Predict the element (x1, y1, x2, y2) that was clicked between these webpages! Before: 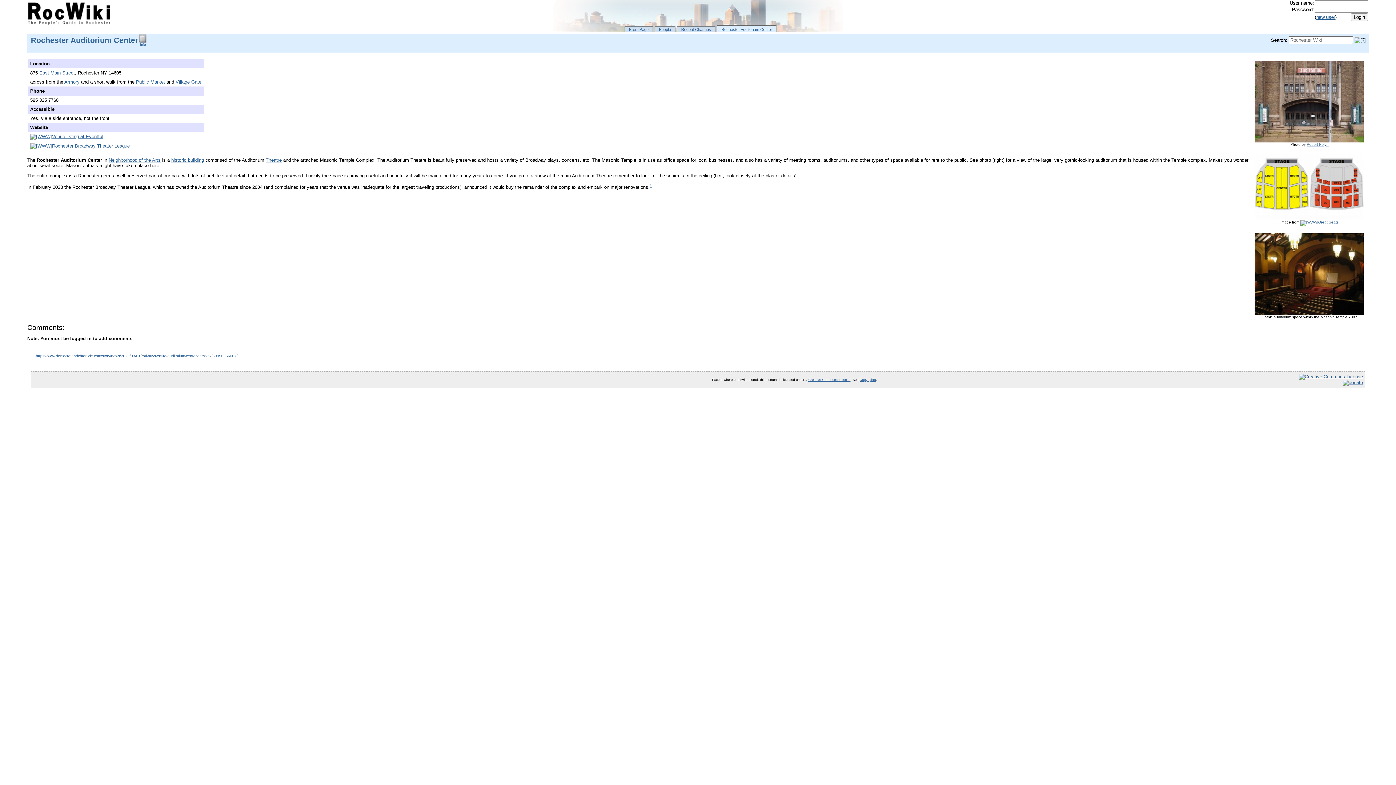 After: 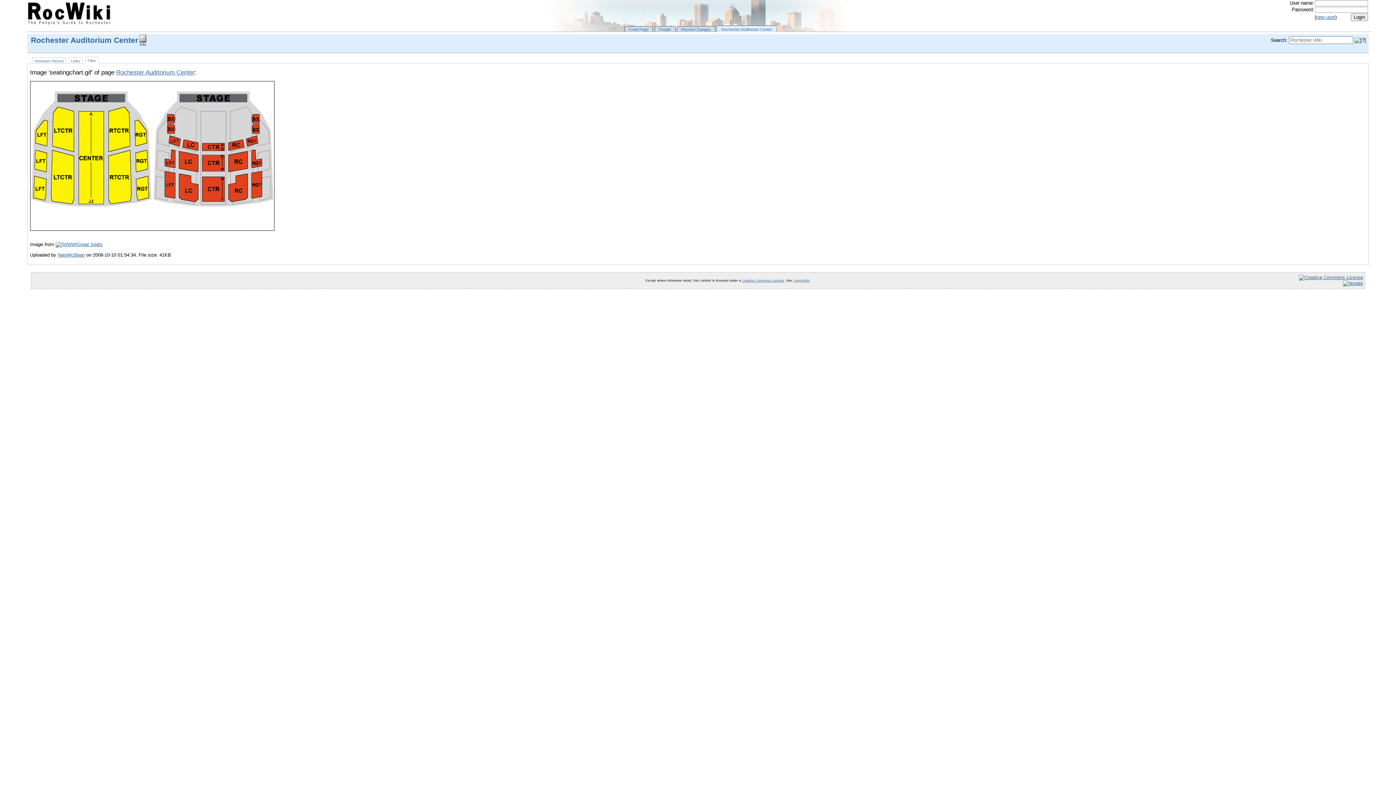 Action: bbox: (1254, 153, 1364, 220)